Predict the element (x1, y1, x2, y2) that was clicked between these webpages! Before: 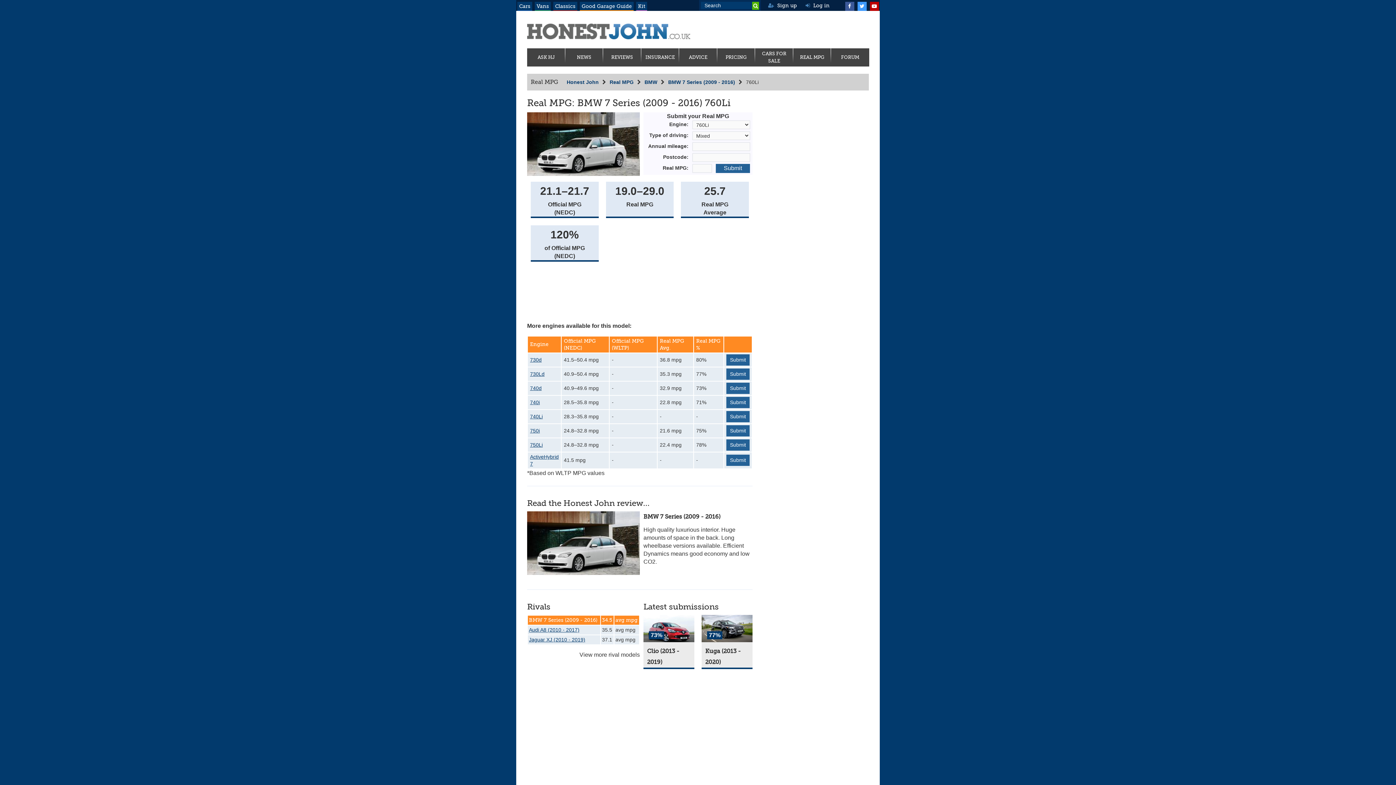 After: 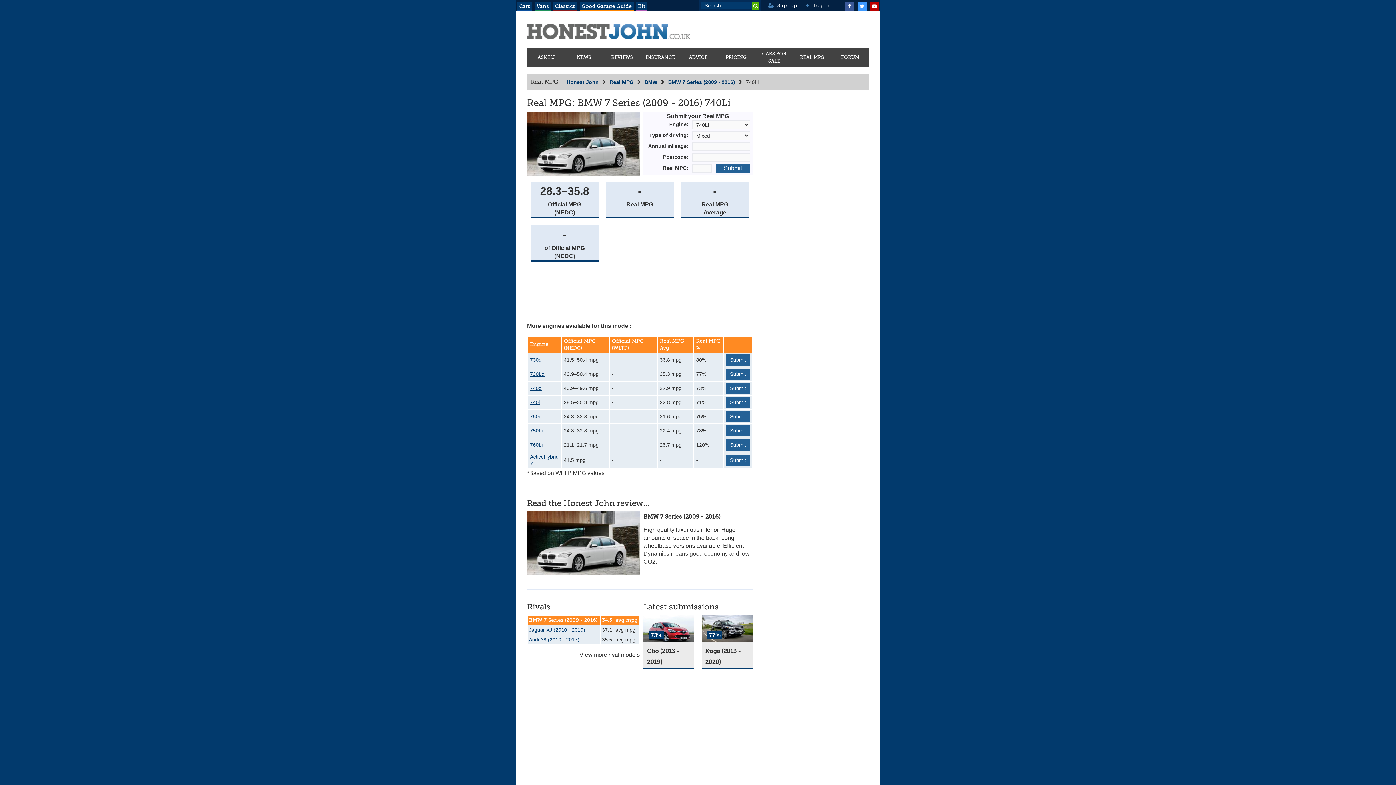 Action: label: Submit bbox: (726, 411, 749, 422)